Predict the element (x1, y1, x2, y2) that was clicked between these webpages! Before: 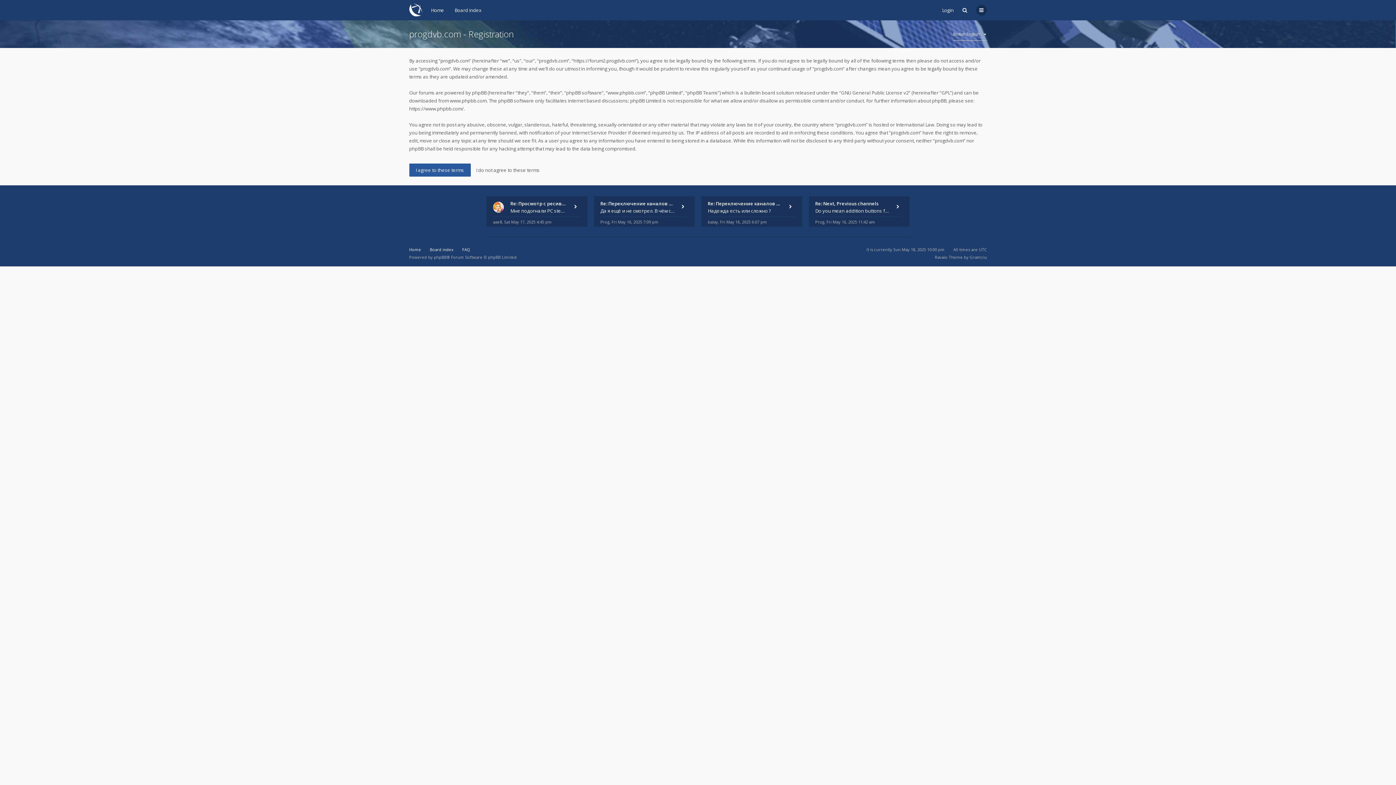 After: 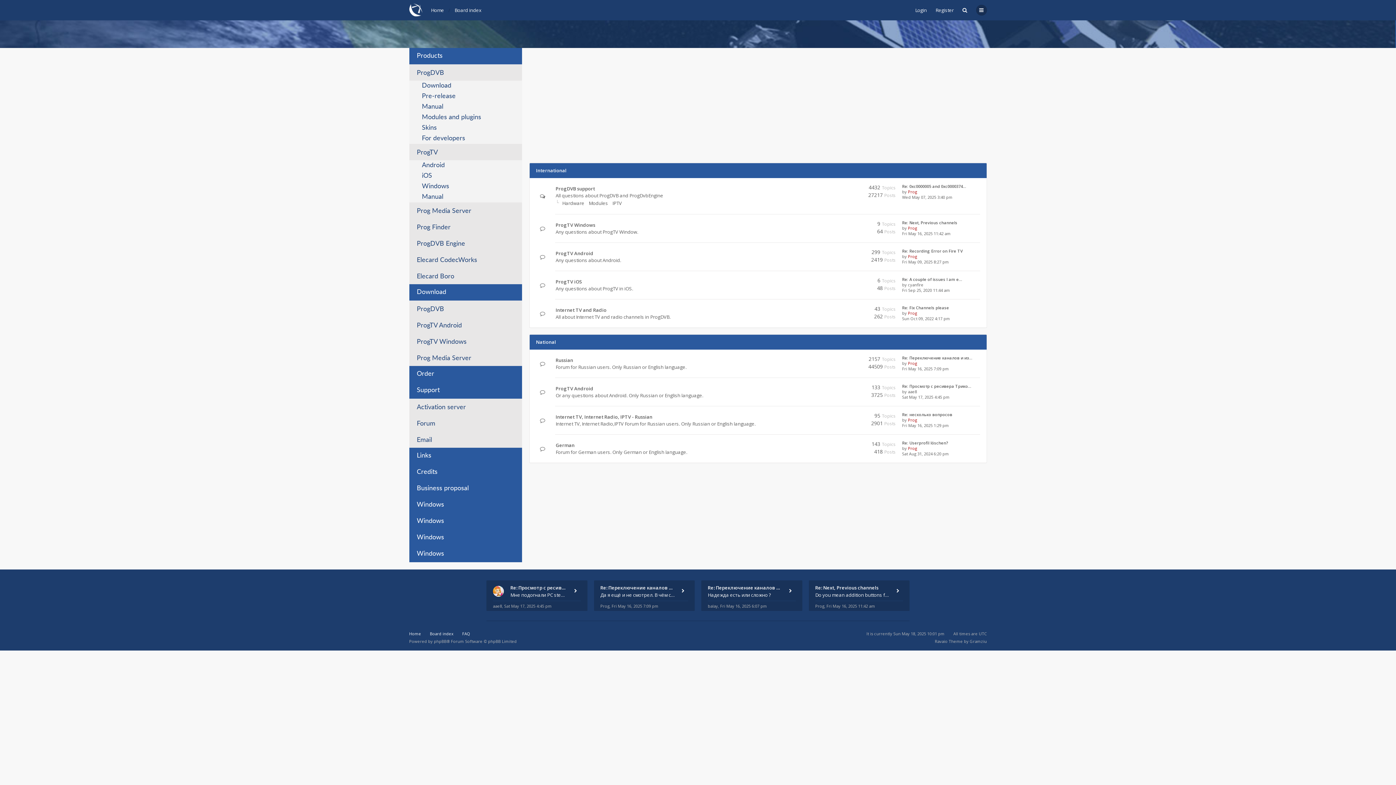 Action: label: Board index bbox: (430, 246, 453, 252)